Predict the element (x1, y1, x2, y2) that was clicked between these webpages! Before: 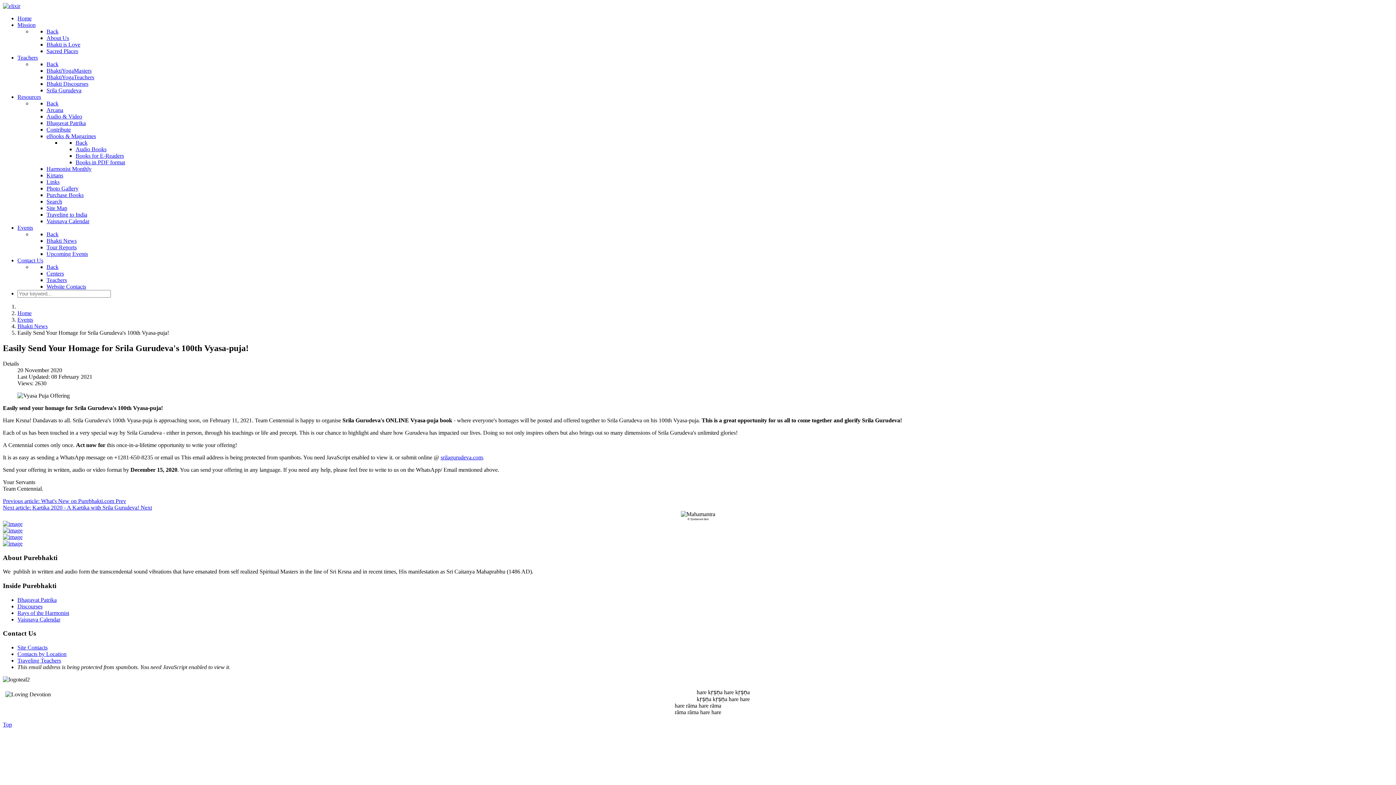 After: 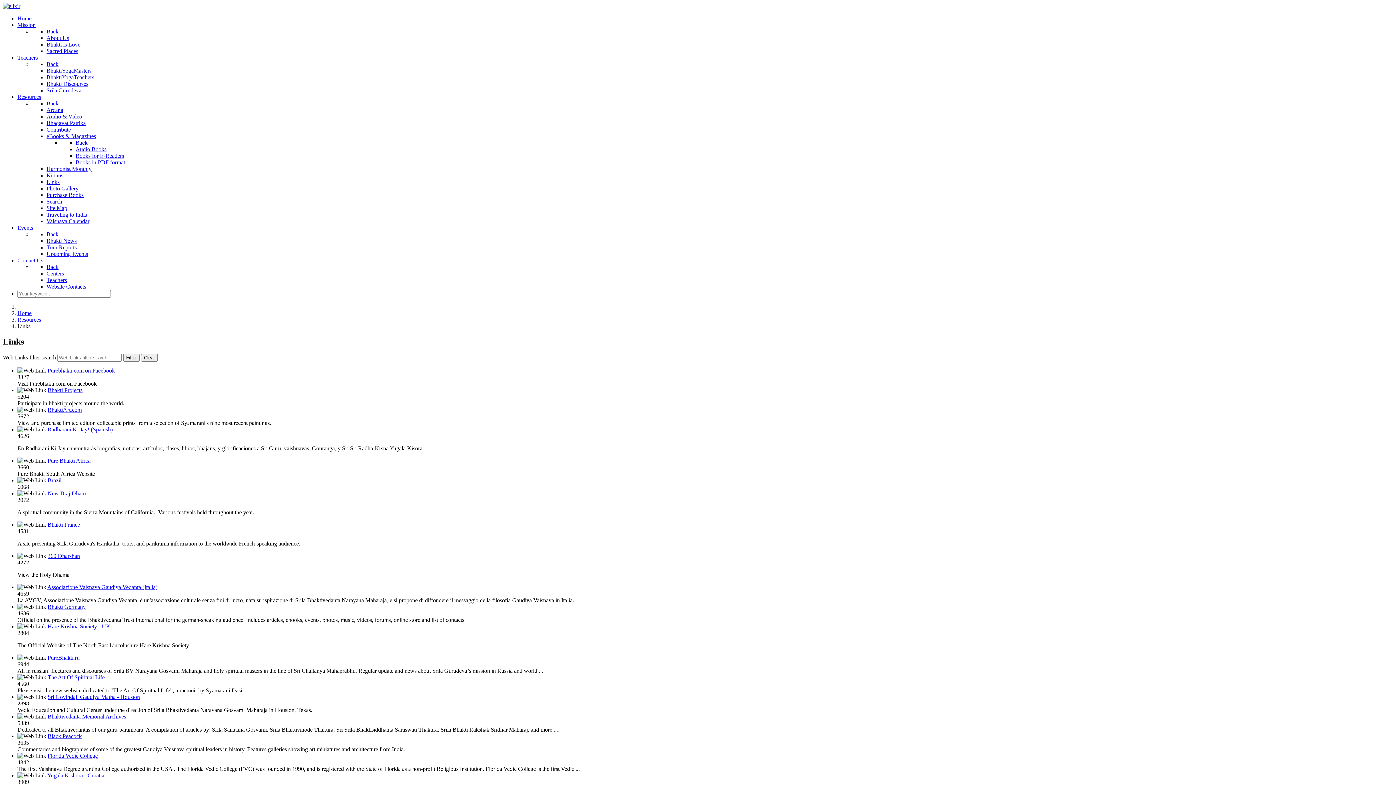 Action: bbox: (46, 178, 59, 185) label: Links